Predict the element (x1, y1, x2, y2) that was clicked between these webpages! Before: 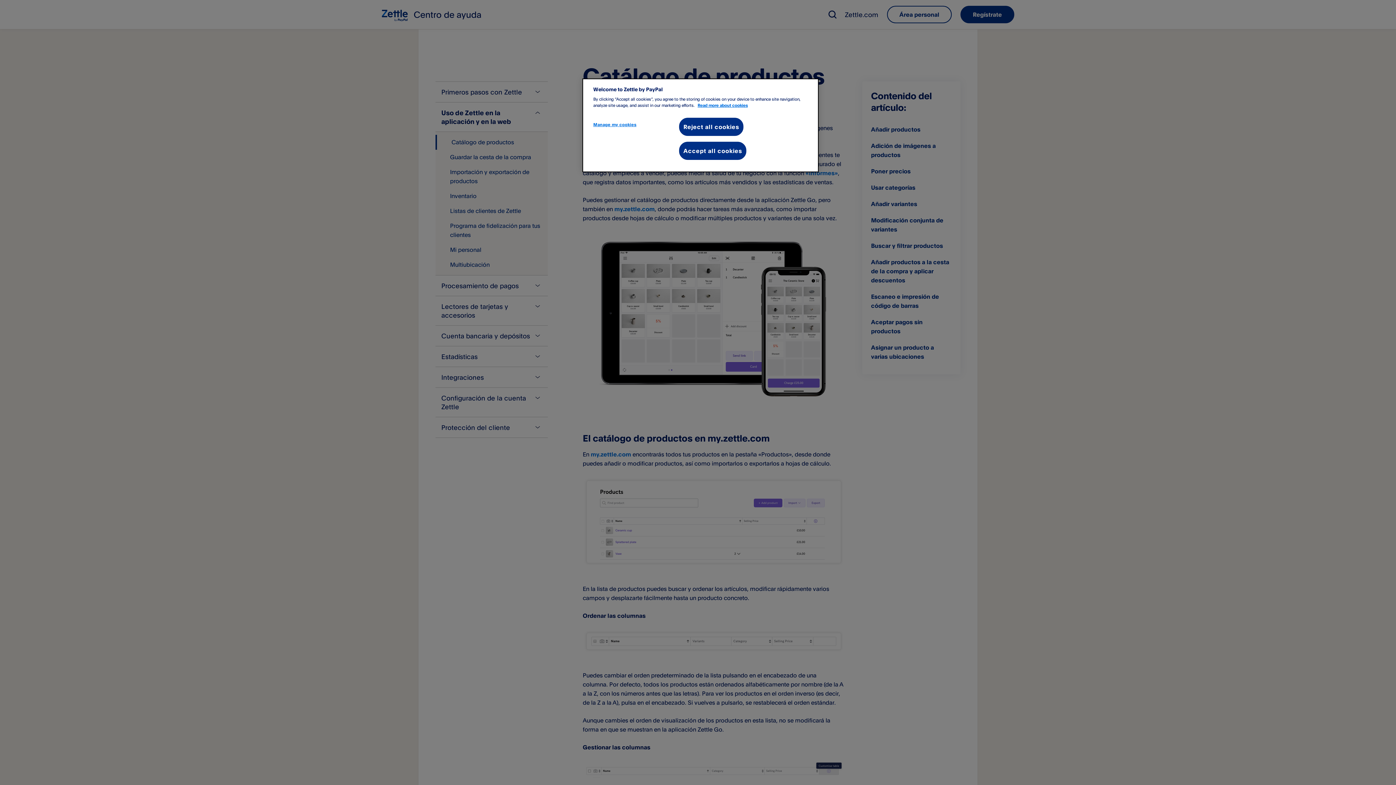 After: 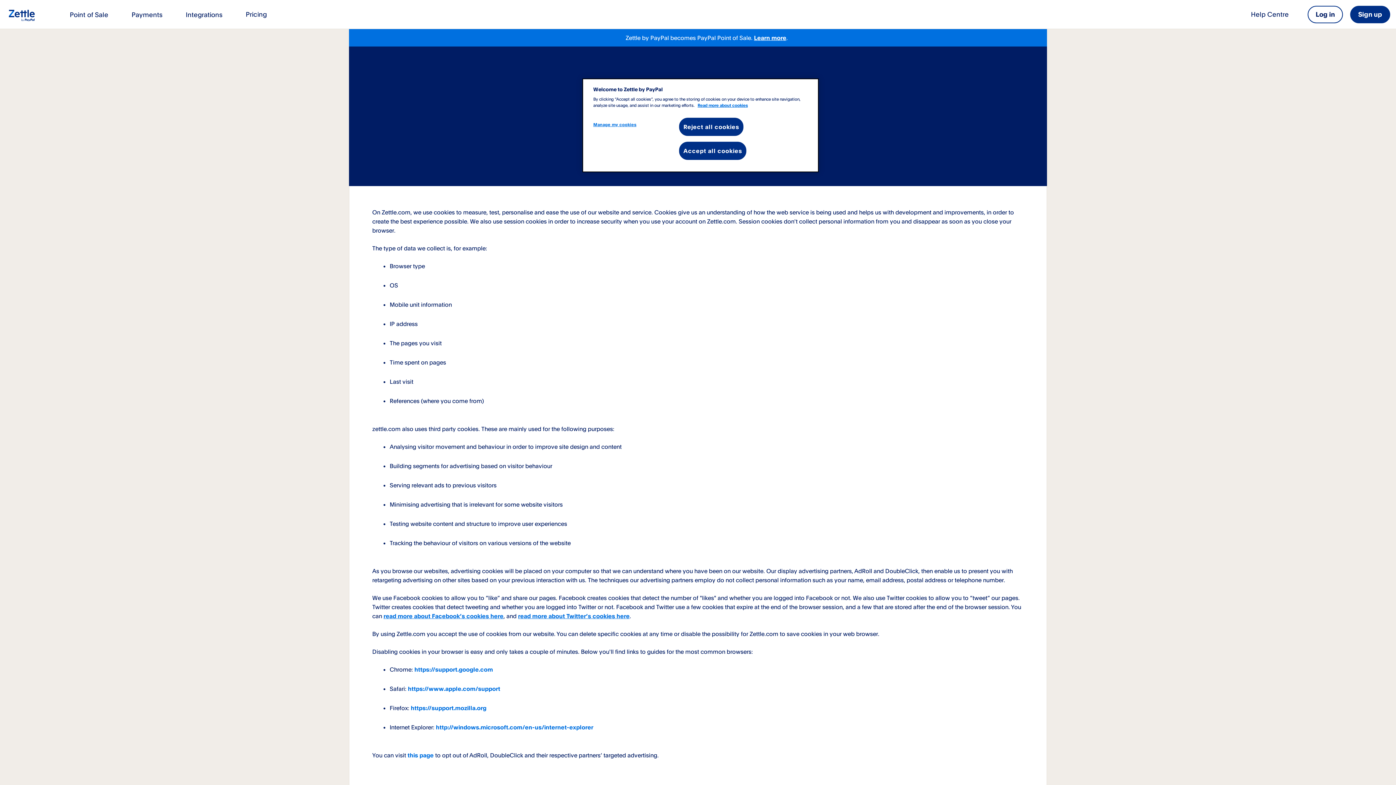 Action: bbox: (697, 102, 748, 108) label: Read more about cookies